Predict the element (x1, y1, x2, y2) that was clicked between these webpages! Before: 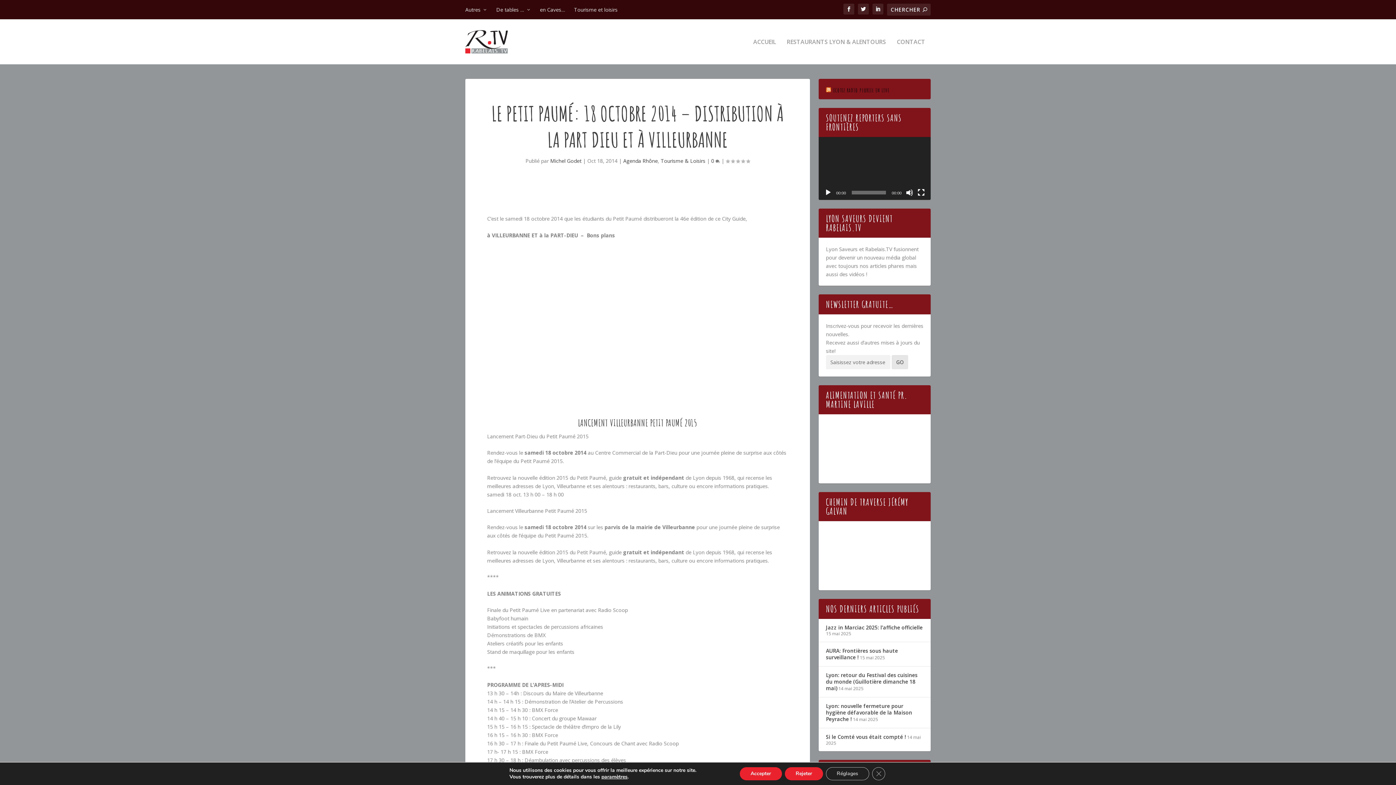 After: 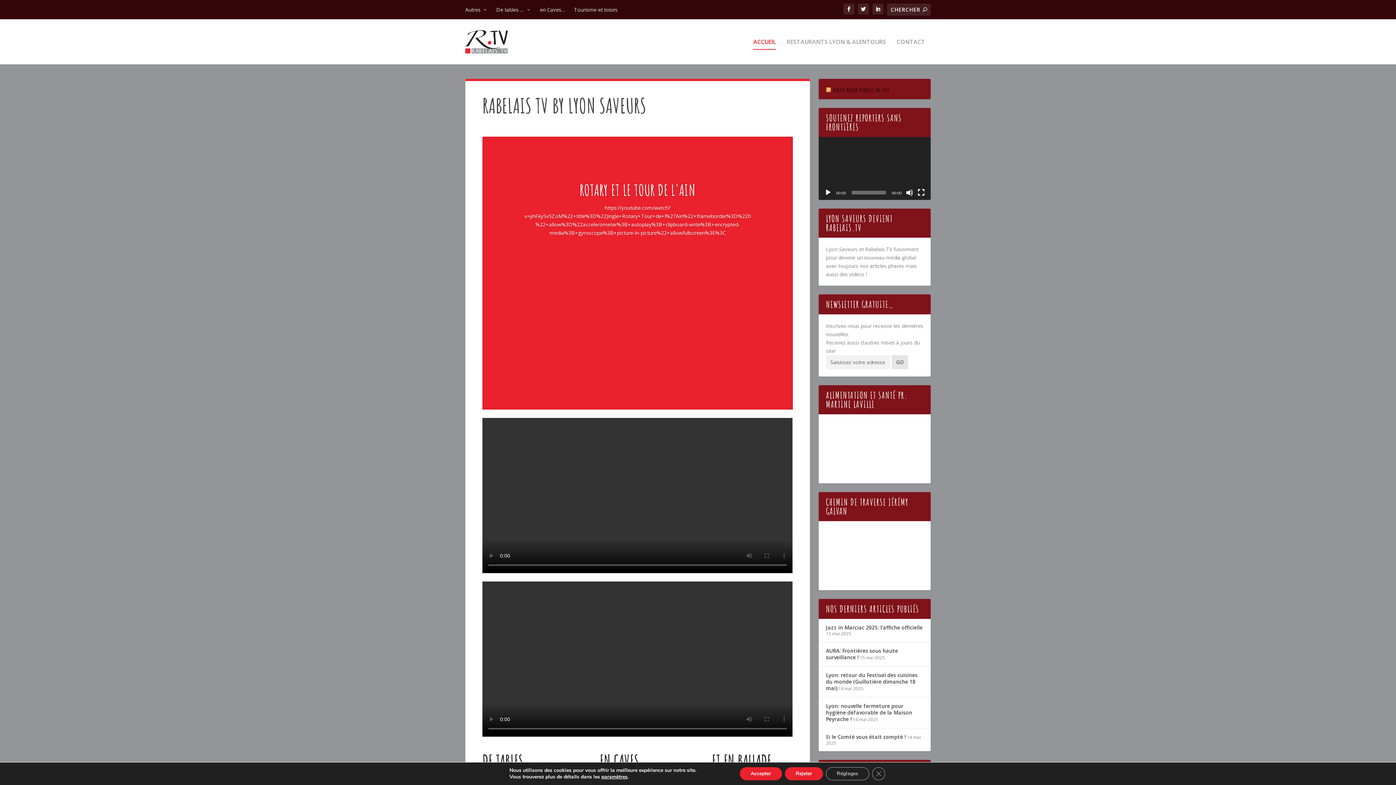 Action: bbox: (753, 38, 776, 64) label: ACCUEIL